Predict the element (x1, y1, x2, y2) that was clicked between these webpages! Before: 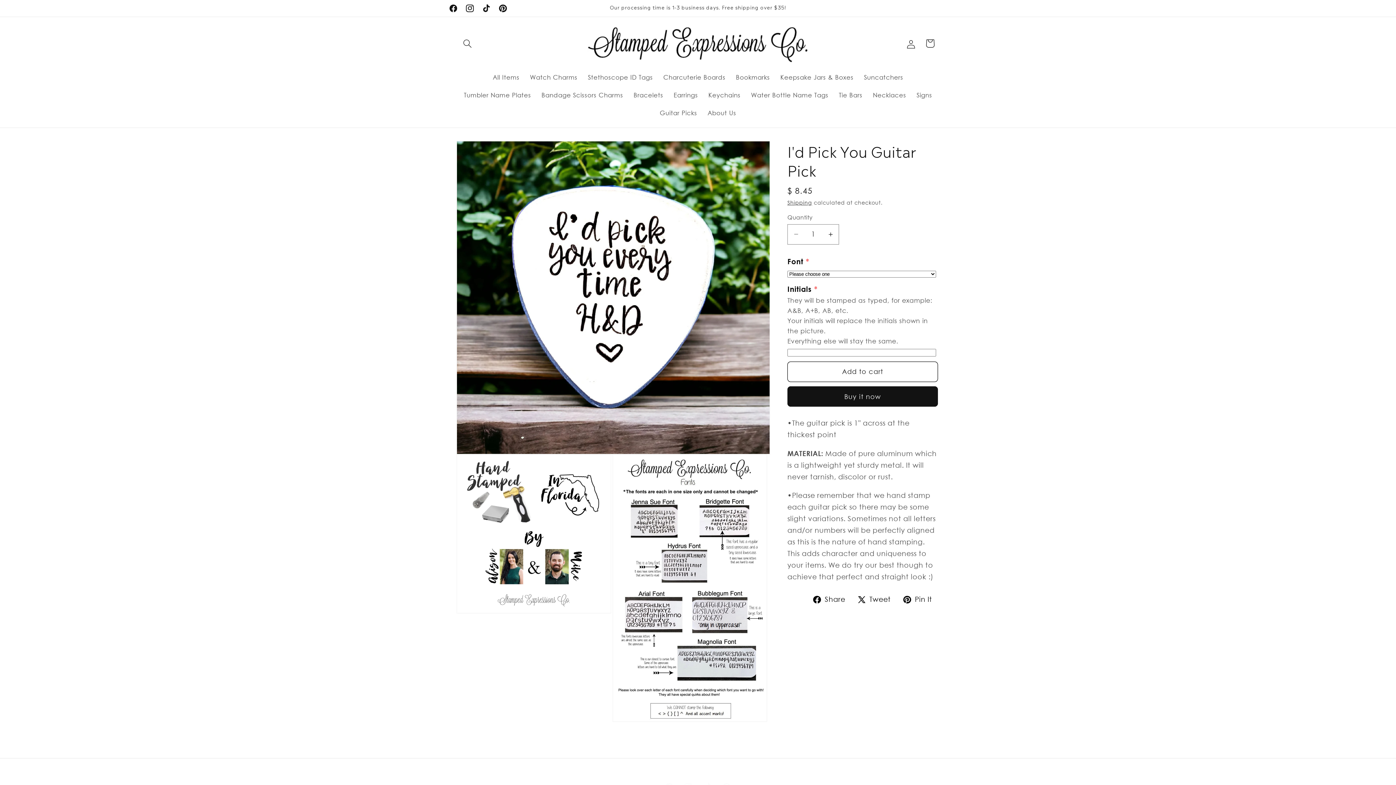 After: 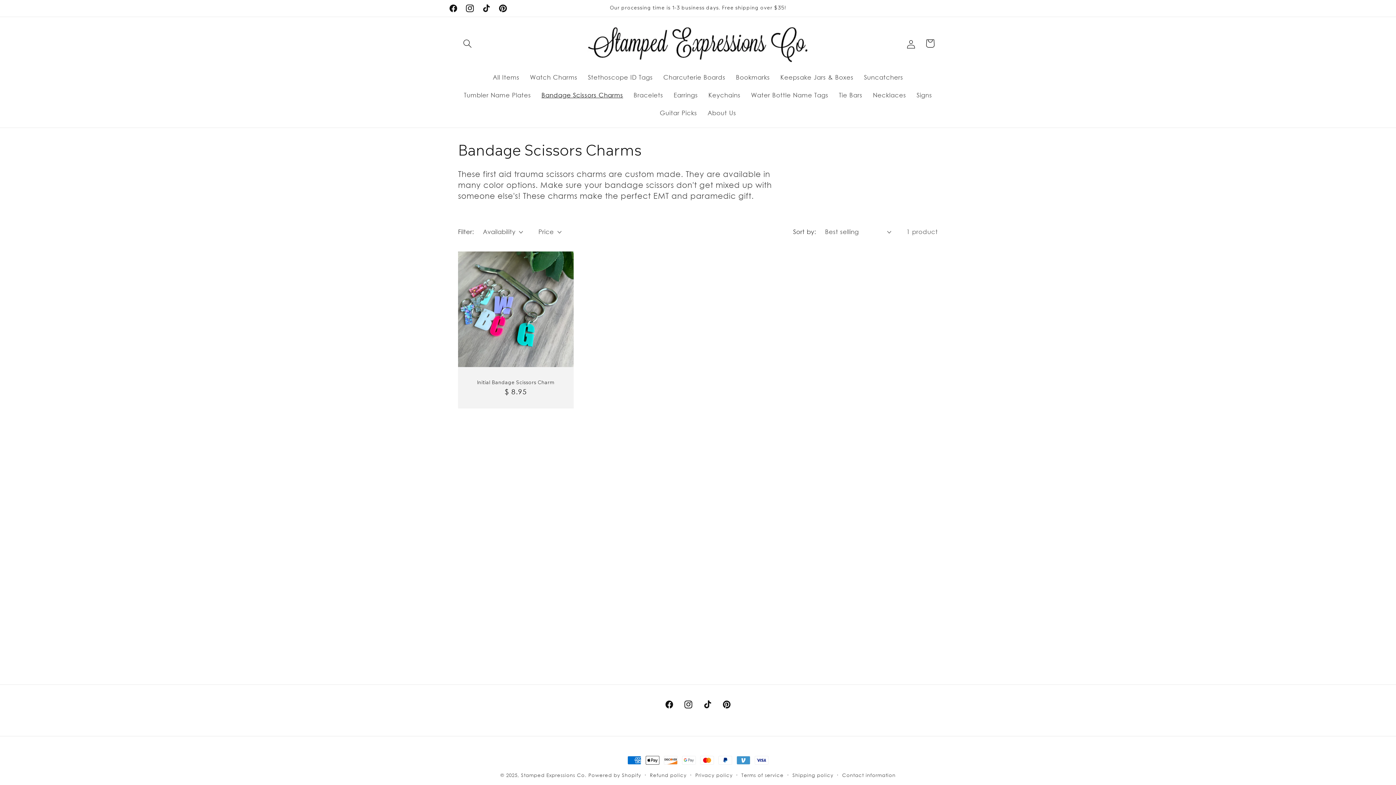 Action: label: Bandage Scissors Charms bbox: (536, 86, 628, 104)